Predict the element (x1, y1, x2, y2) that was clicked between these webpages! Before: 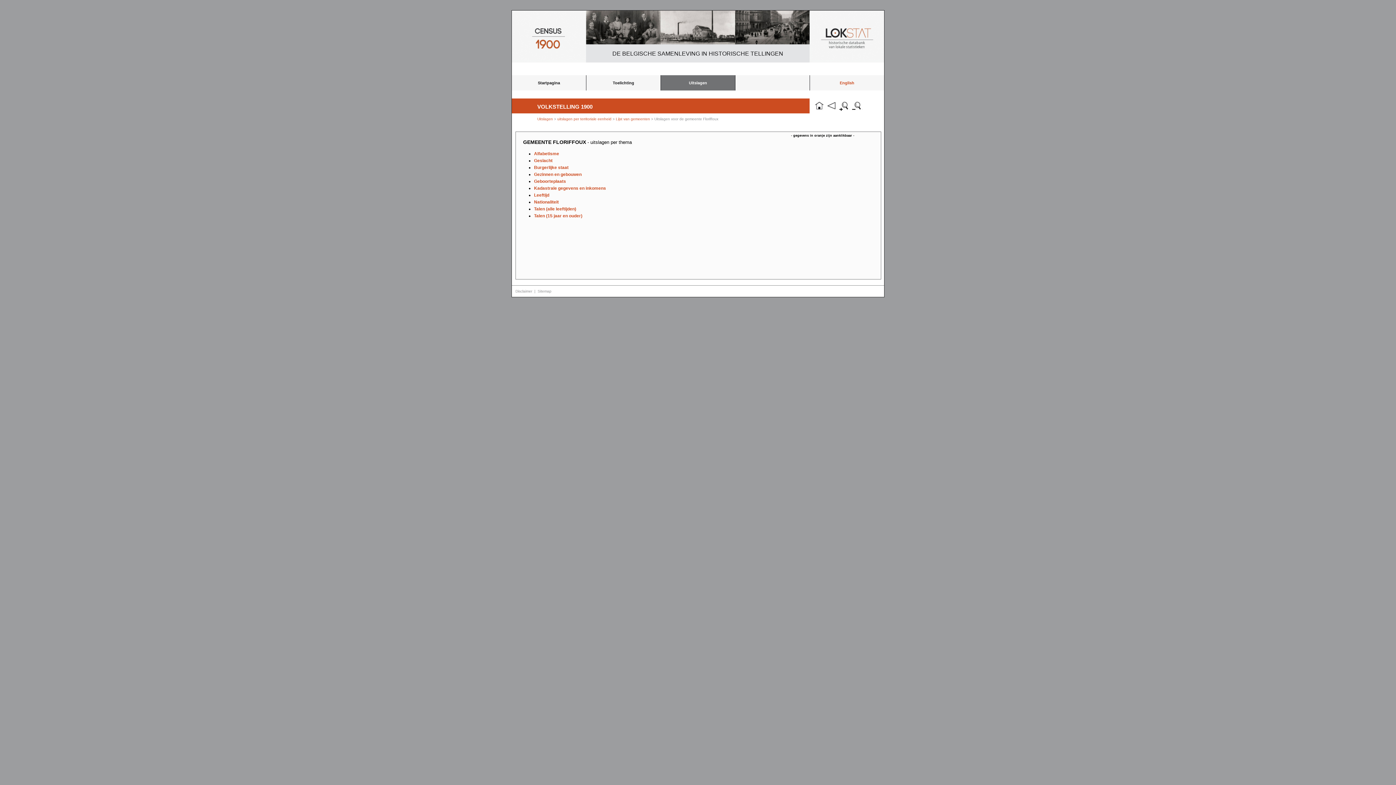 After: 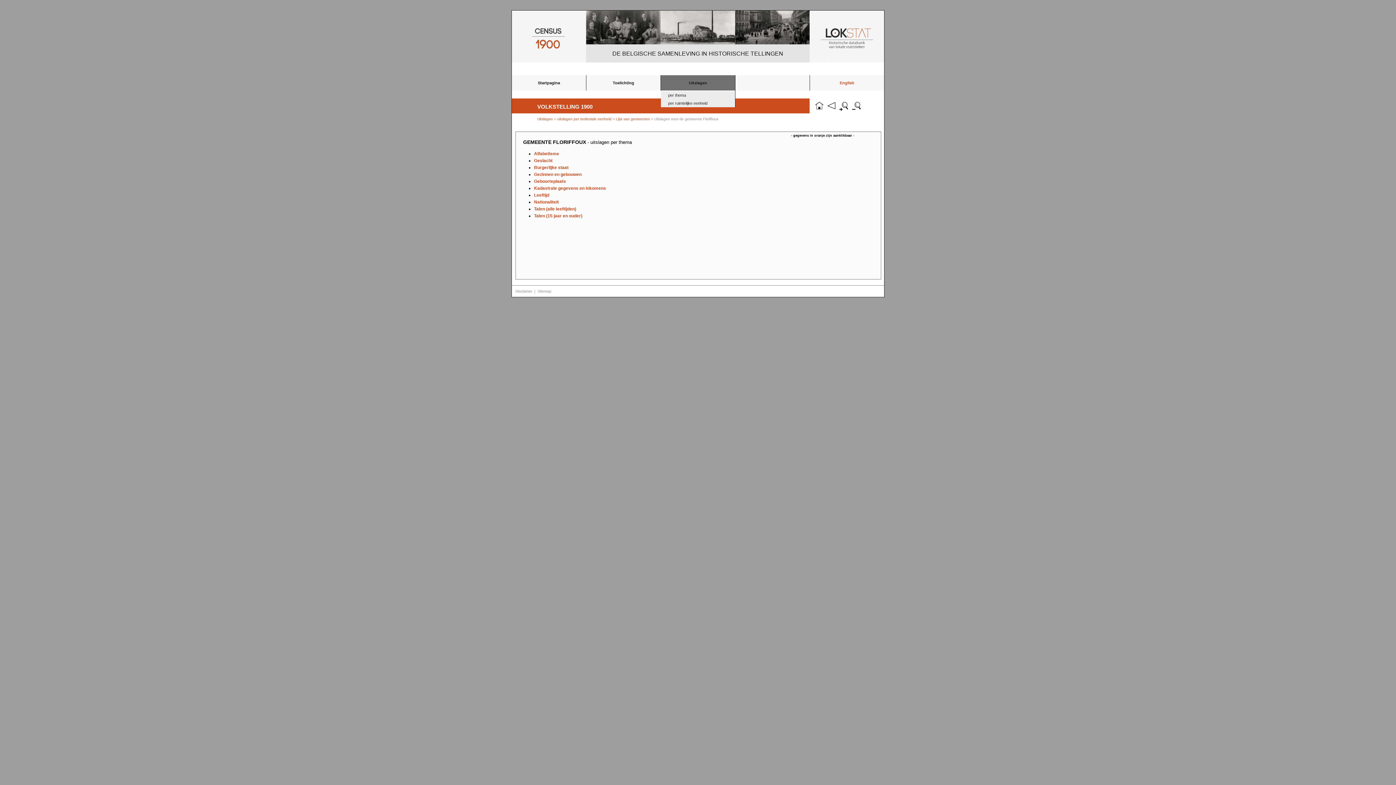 Action: bbox: (661, 75, 735, 90) label: Uitslagen